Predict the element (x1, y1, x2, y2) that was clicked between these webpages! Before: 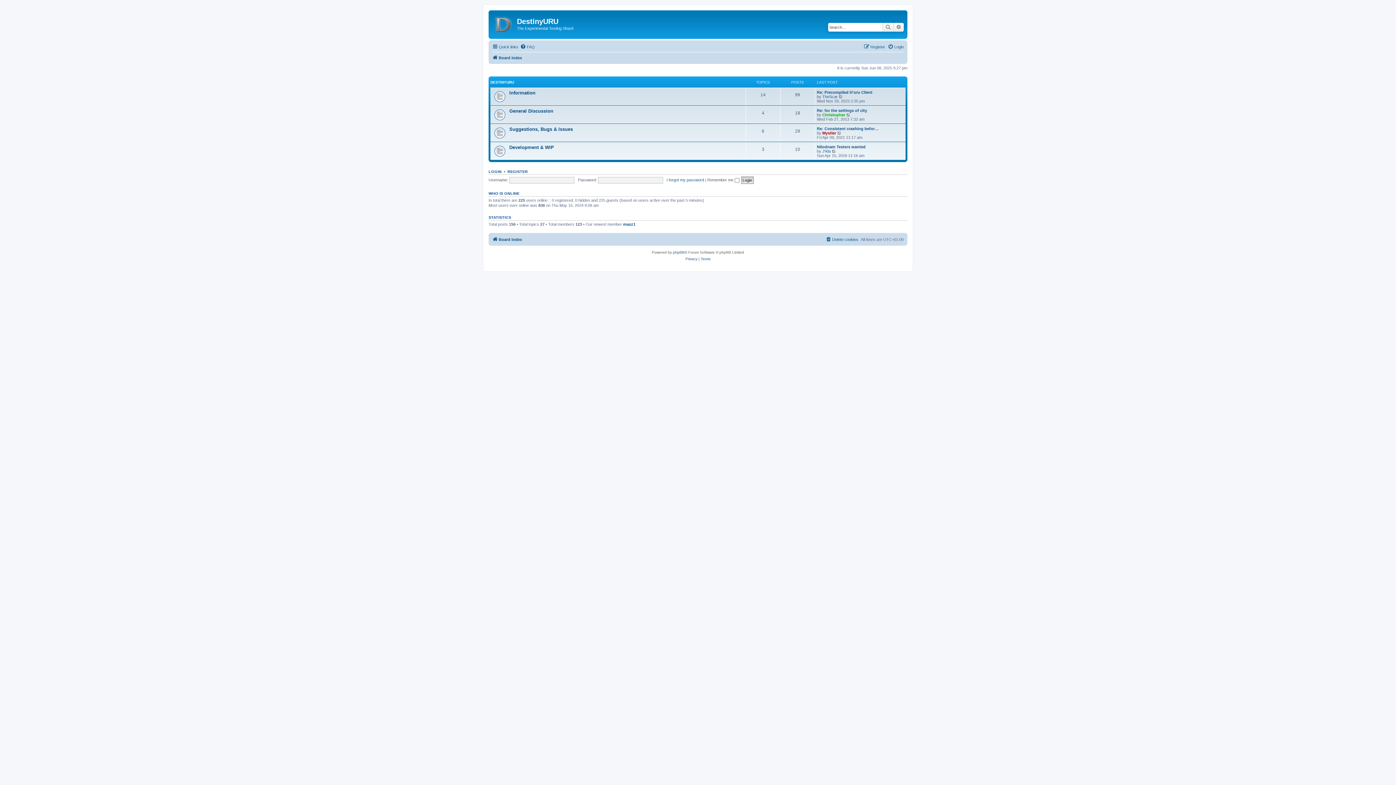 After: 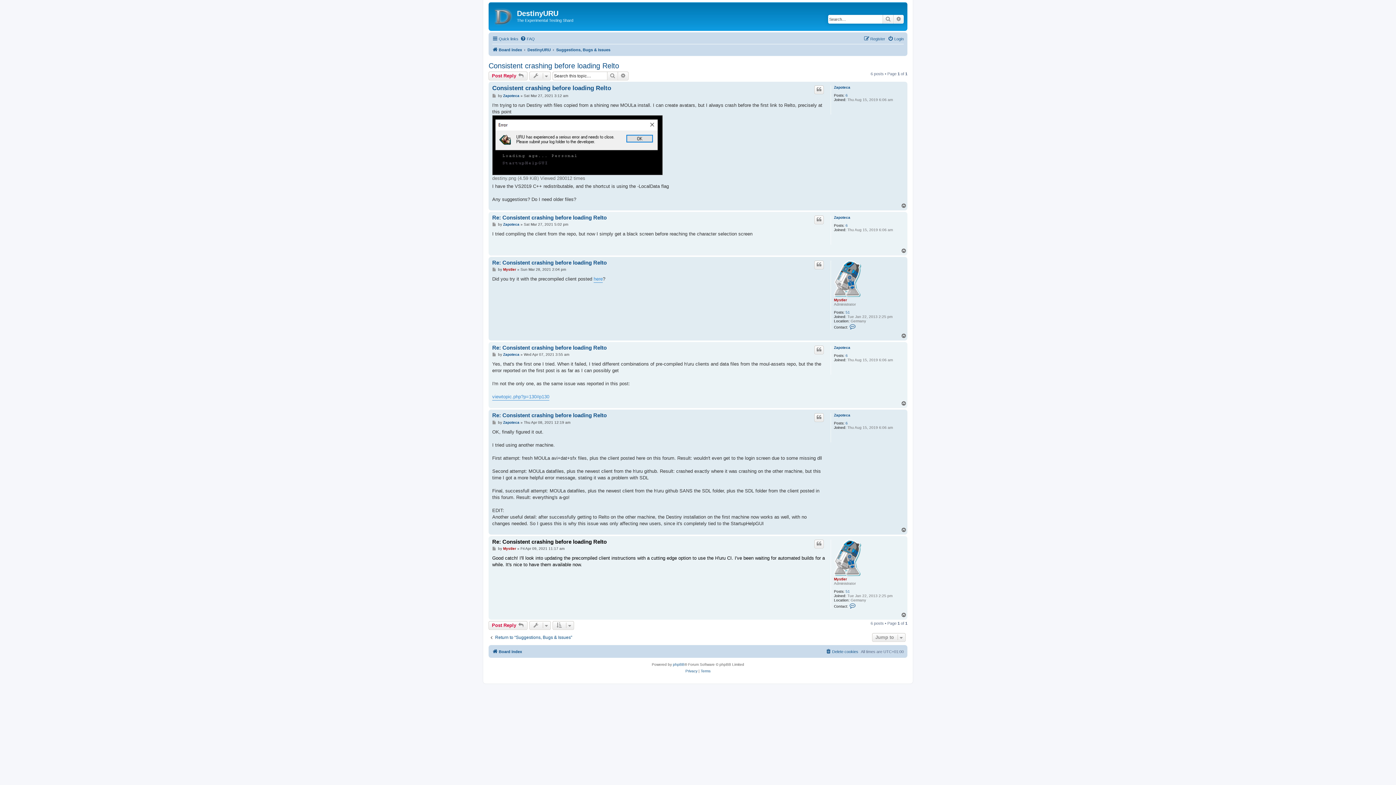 Action: label: Re: Consistent crashing befor… bbox: (817, 126, 878, 130)